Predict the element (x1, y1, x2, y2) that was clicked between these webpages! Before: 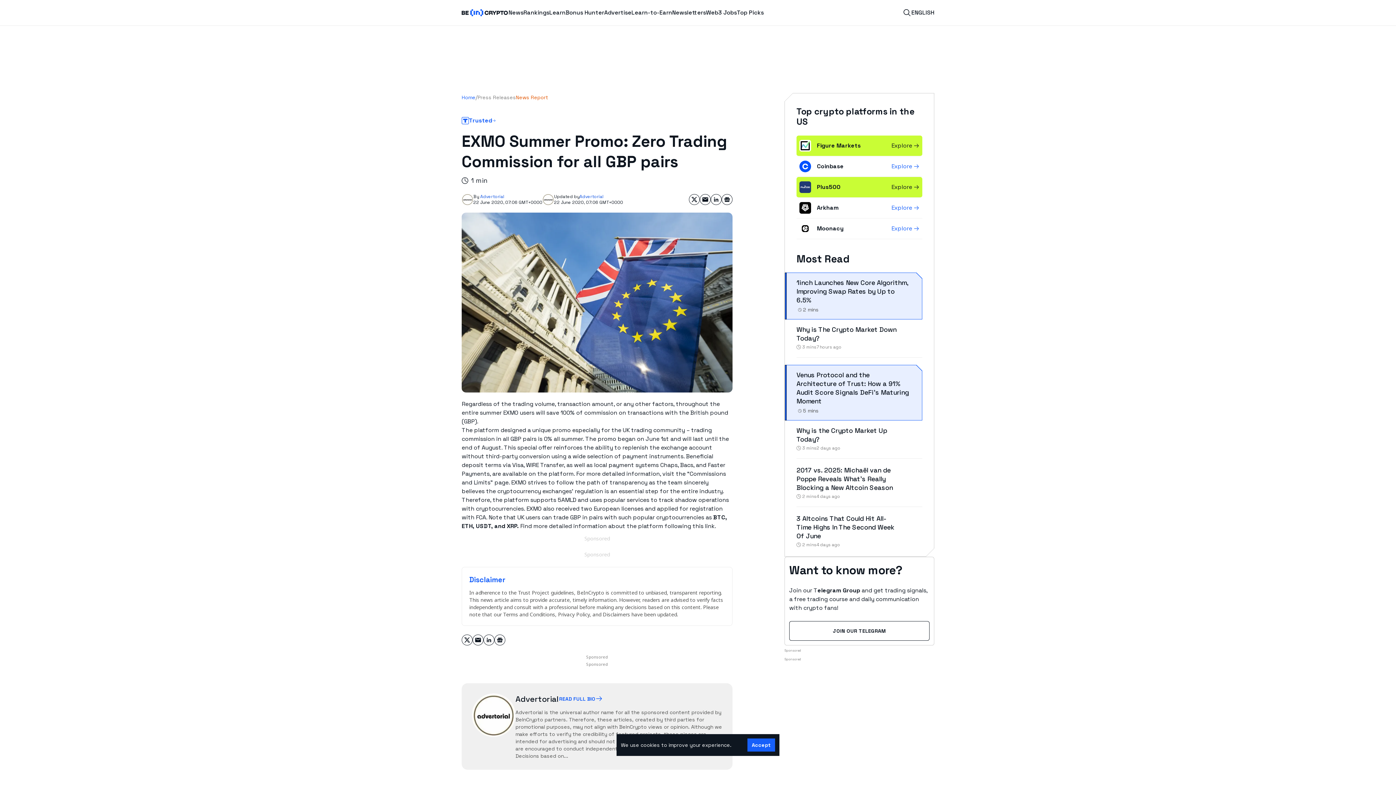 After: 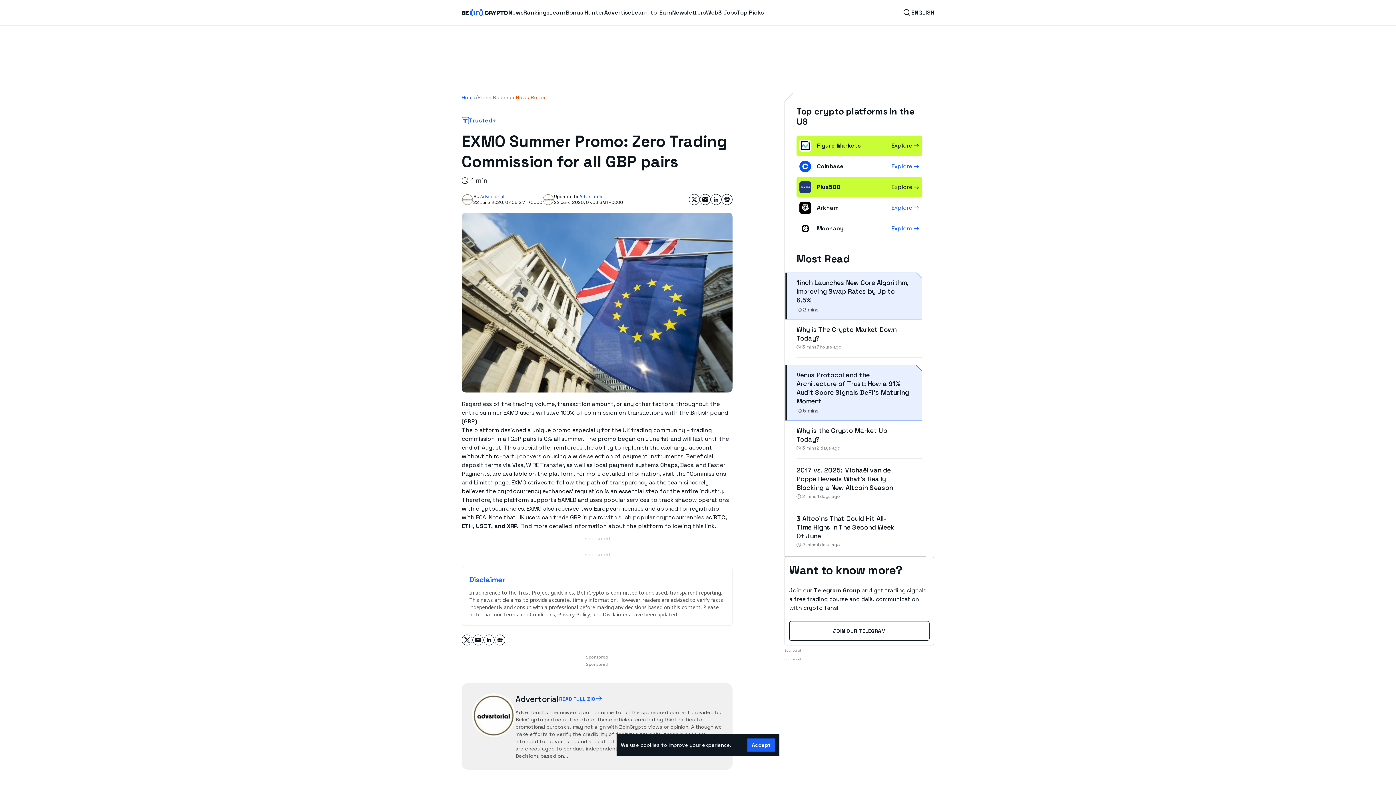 Action: bbox: (461, 635, 472, 645) label: Share on Twitter